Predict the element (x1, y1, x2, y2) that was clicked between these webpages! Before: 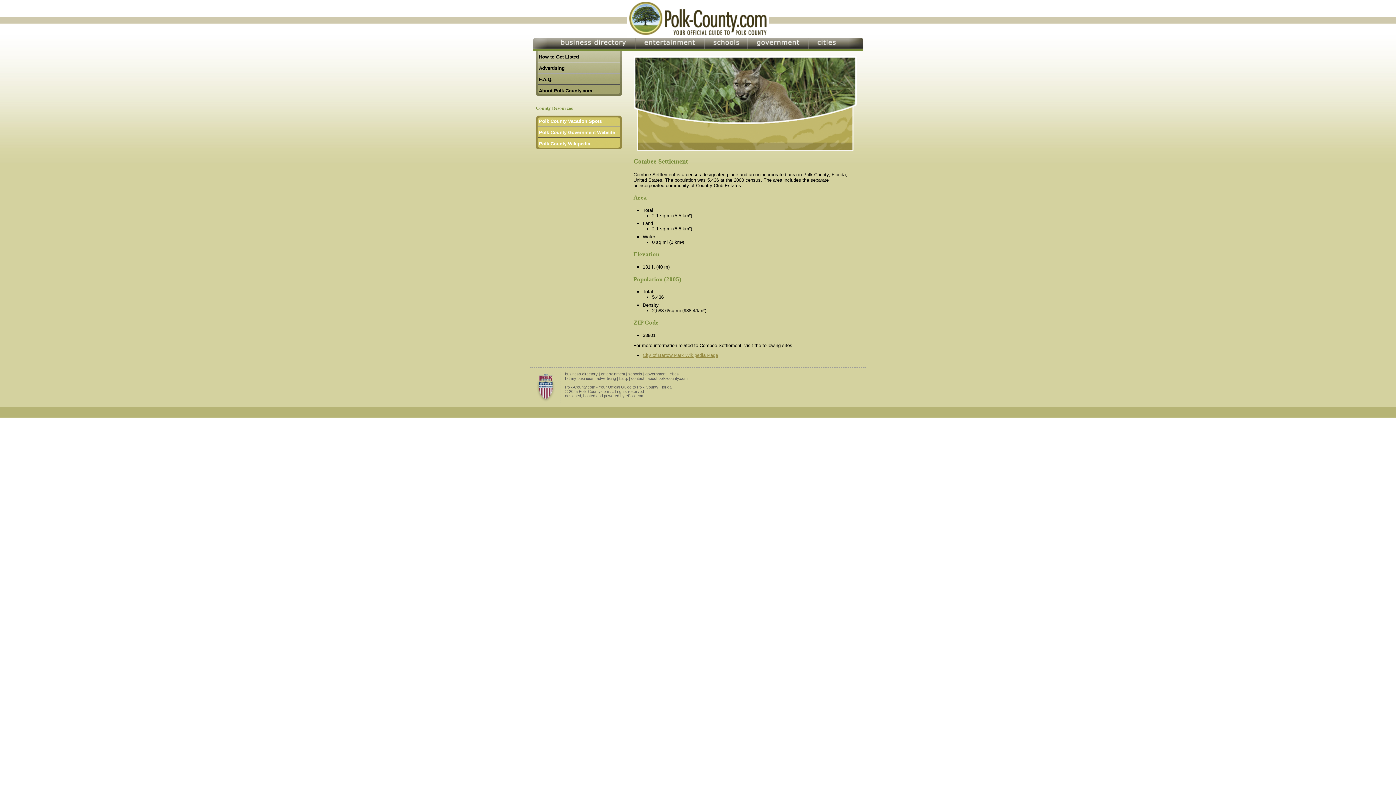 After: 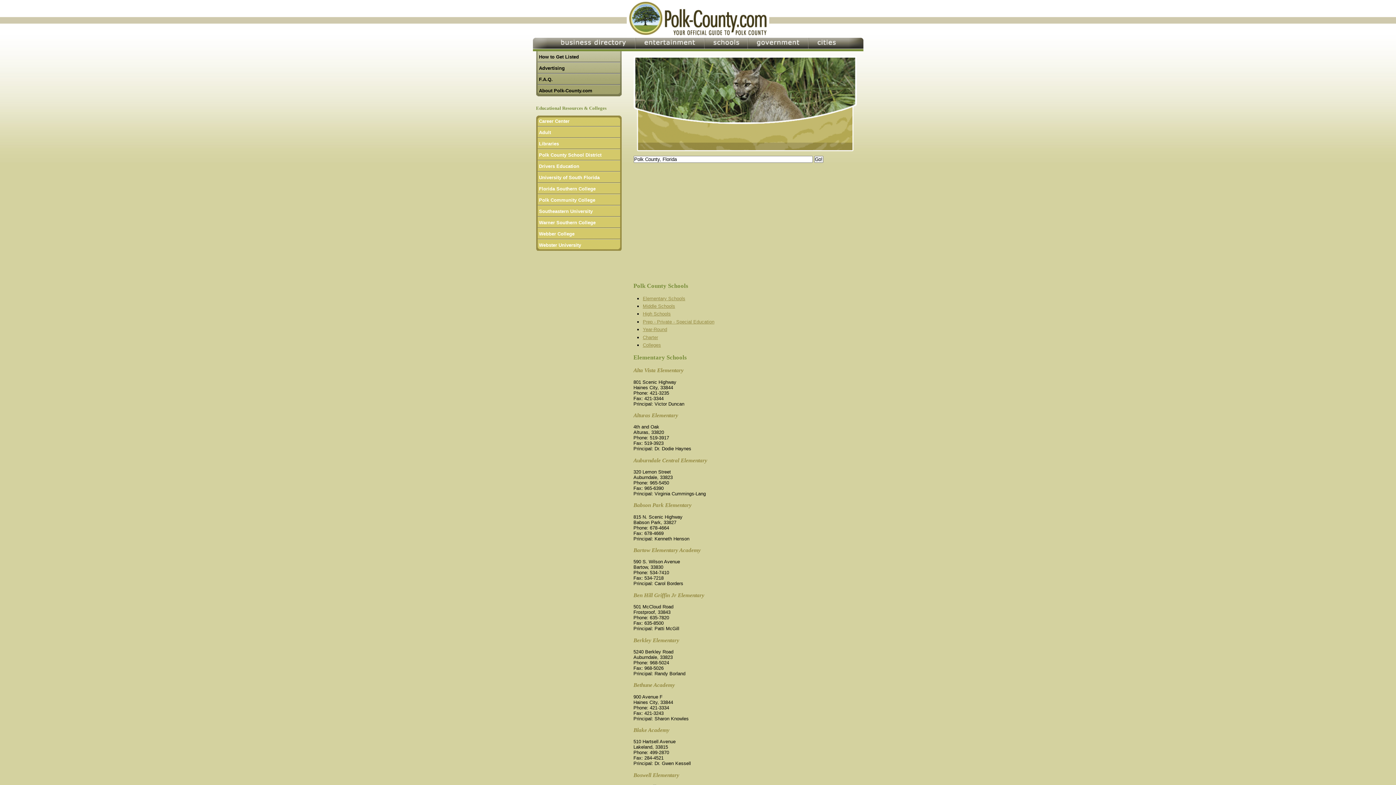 Action: bbox: (628, 371, 642, 376) label: schools